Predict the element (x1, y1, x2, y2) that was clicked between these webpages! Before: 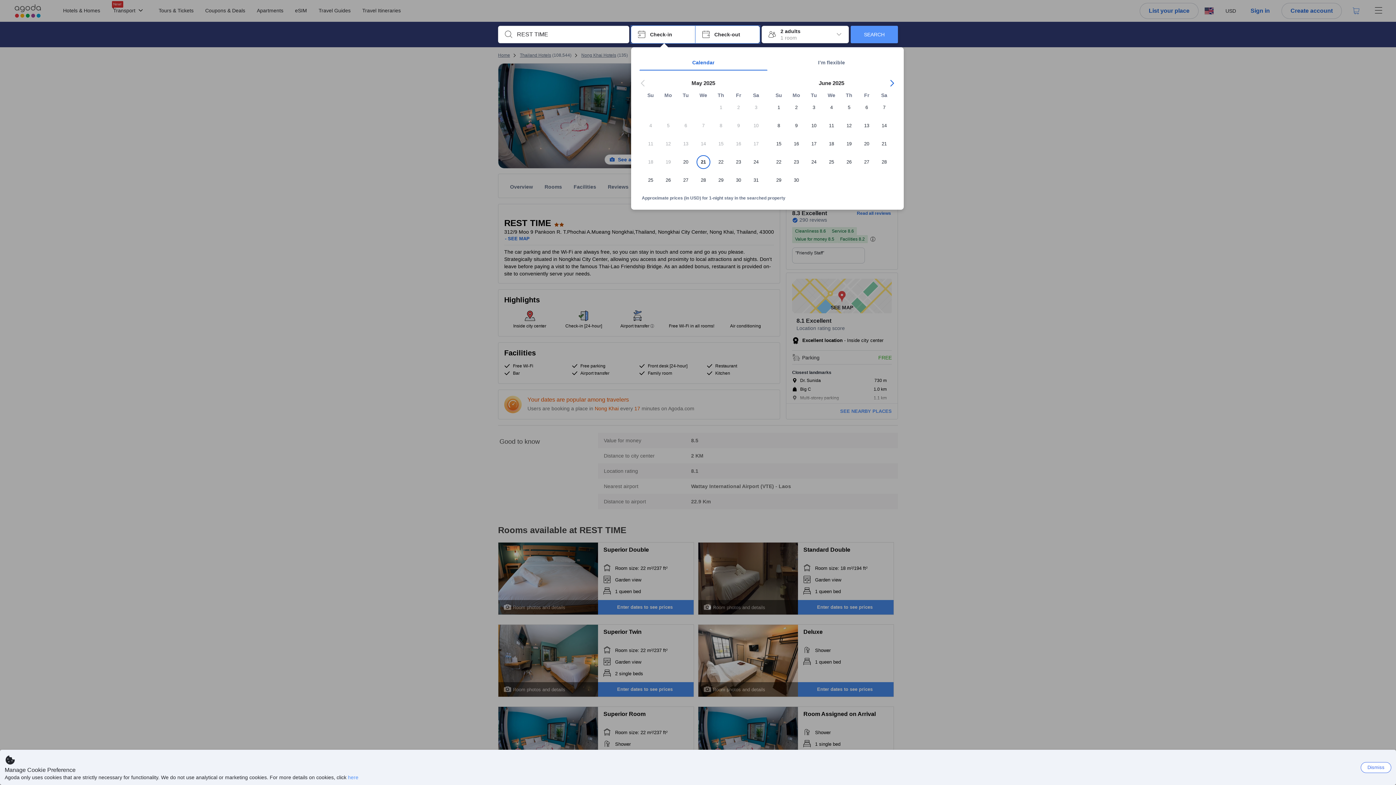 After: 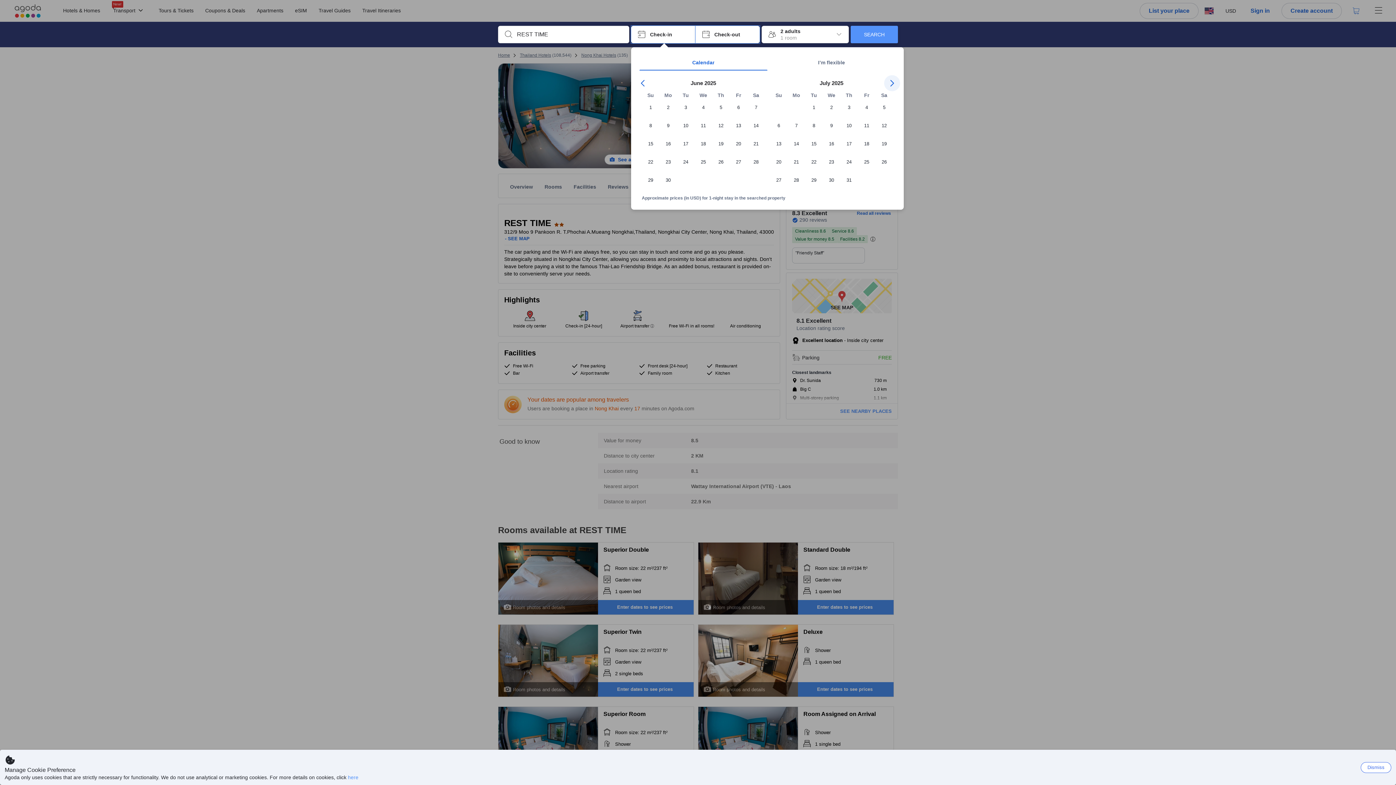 Action: bbox: (884, 75, 900, 91) label: Next Month